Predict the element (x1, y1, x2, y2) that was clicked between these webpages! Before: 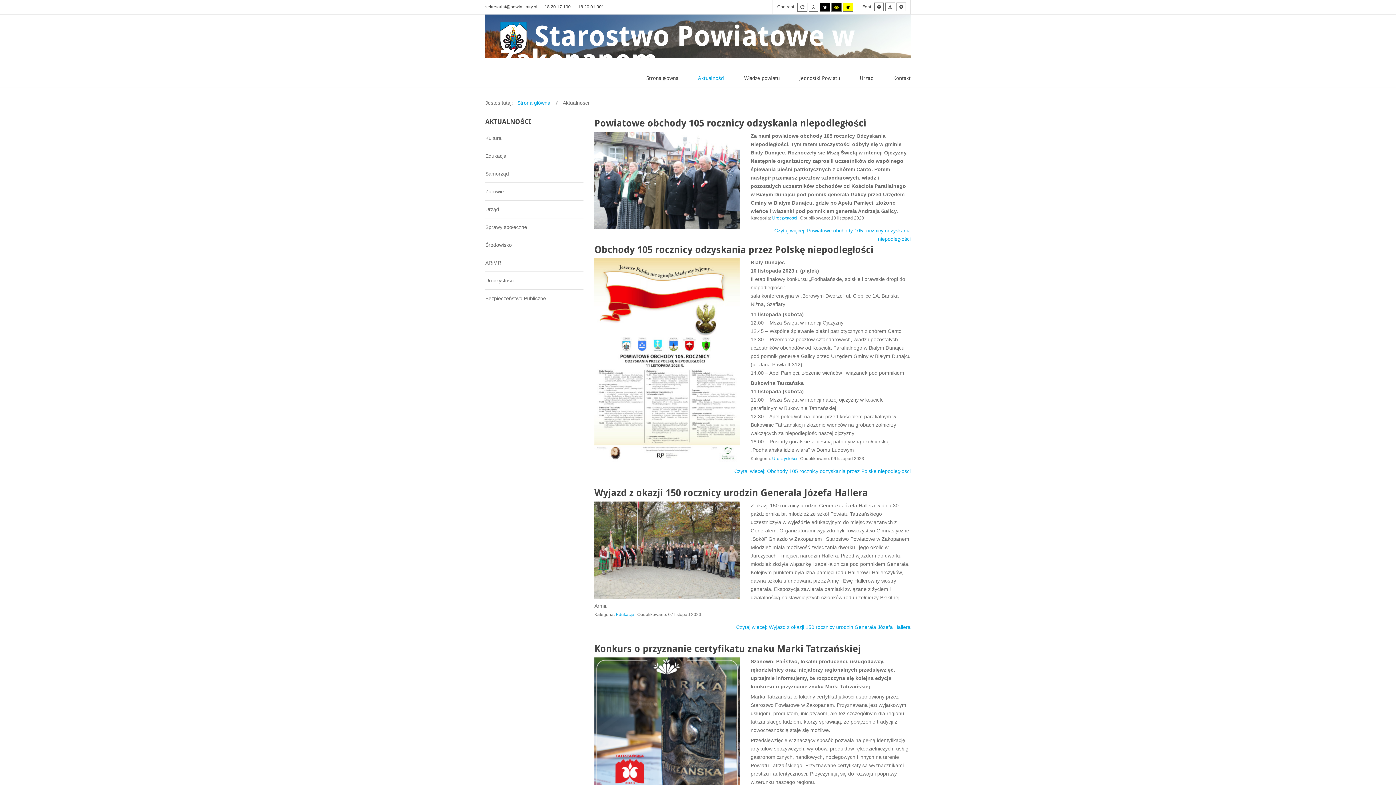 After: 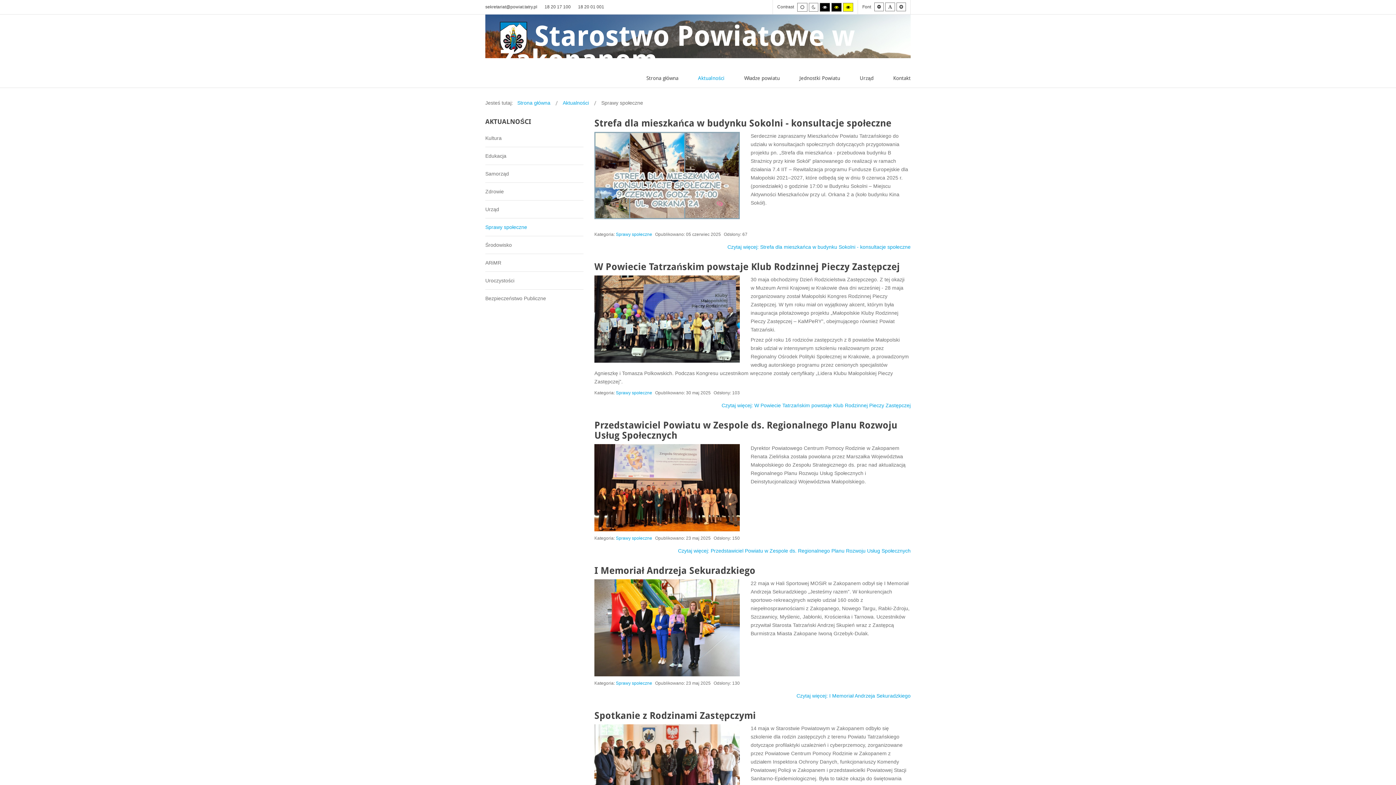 Action: label: Sprawy społeczne bbox: (485, 218, 583, 236)